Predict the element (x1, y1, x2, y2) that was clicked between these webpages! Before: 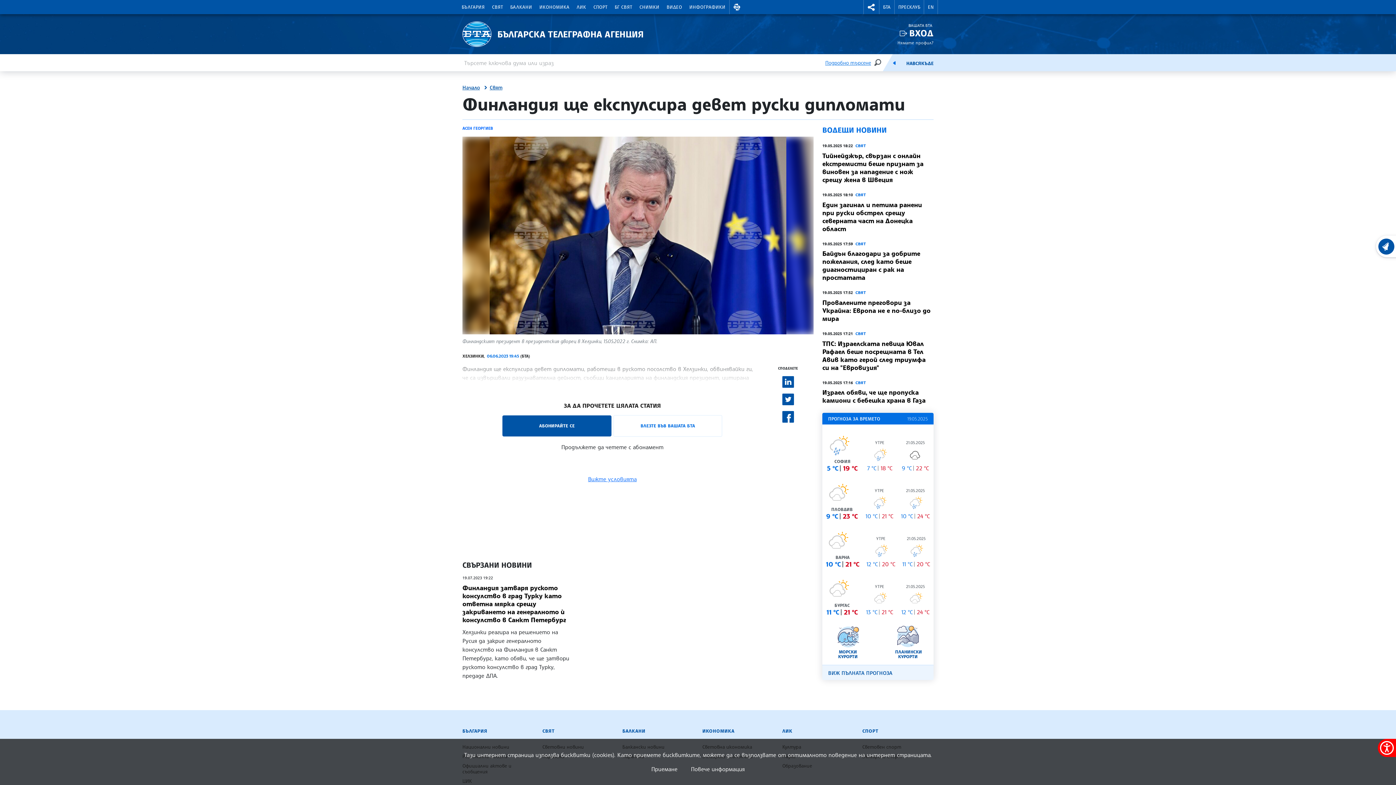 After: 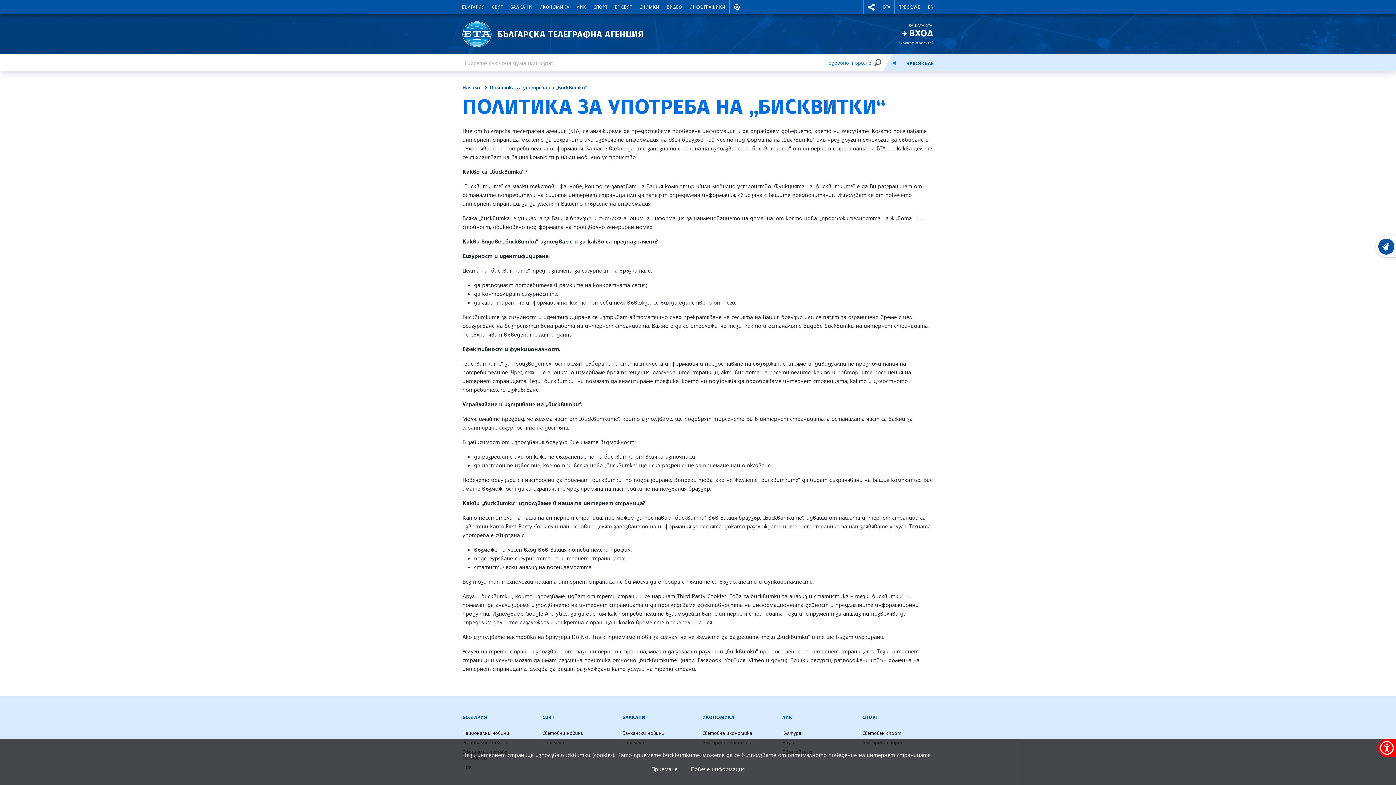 Action: label: Повече информация bbox: (691, 765, 744, 773)